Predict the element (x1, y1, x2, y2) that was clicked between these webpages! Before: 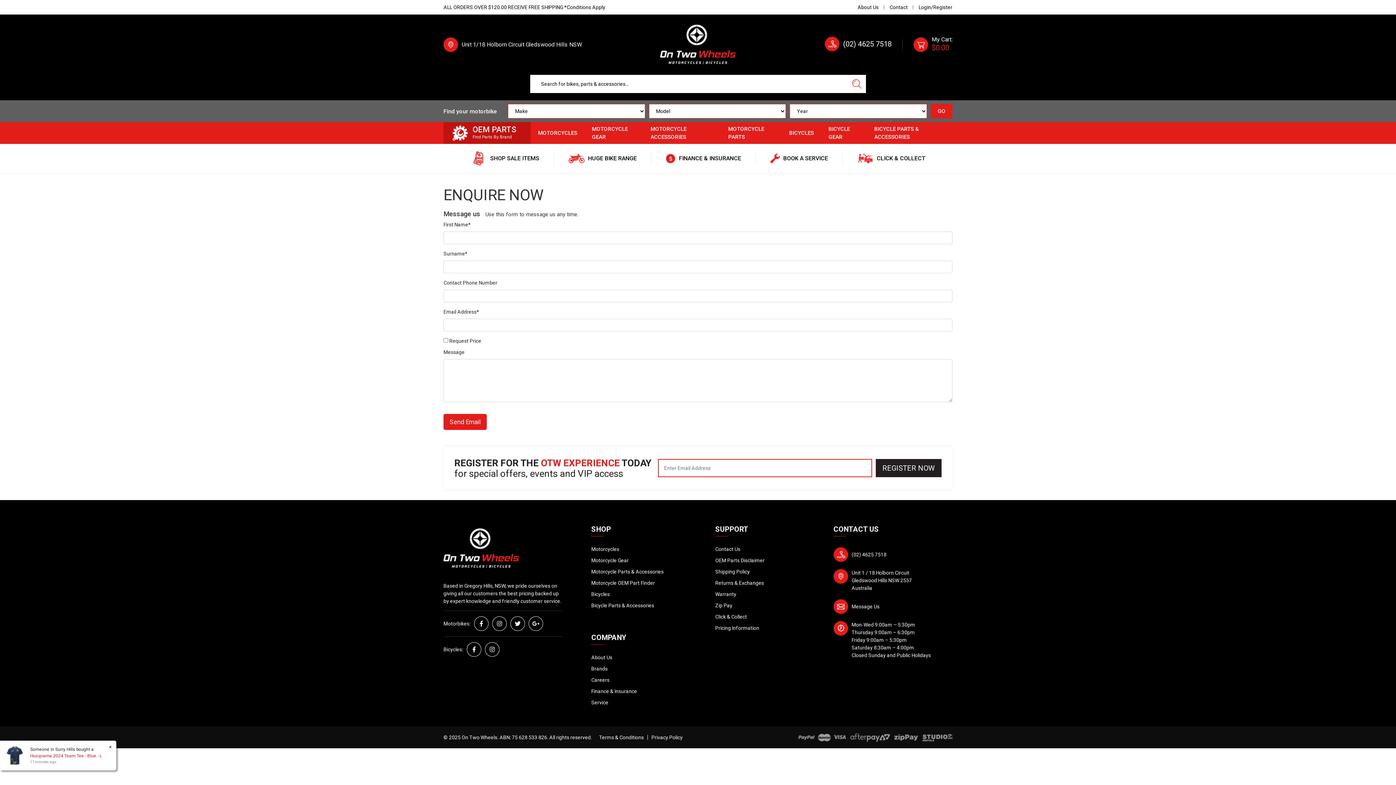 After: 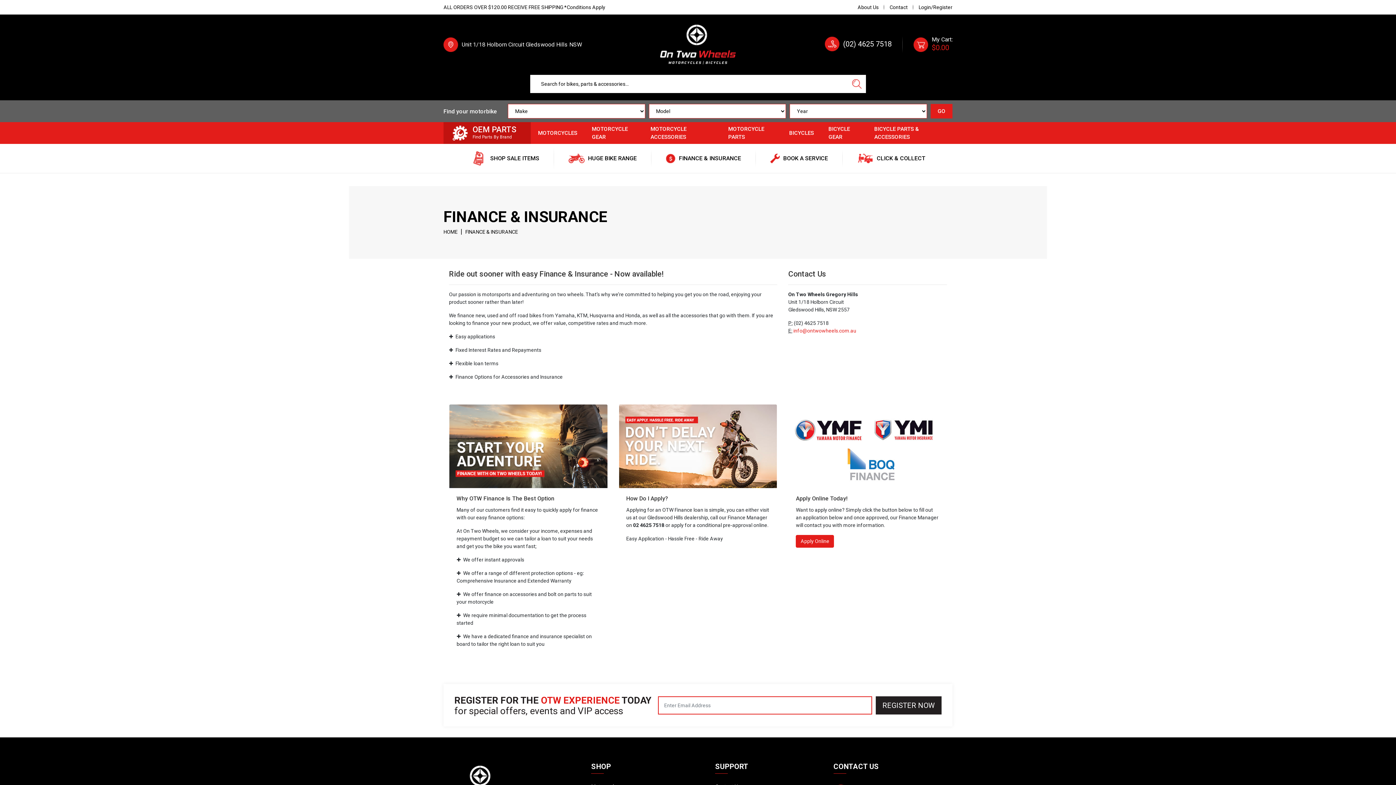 Action: bbox: (651, 150, 755, 166)